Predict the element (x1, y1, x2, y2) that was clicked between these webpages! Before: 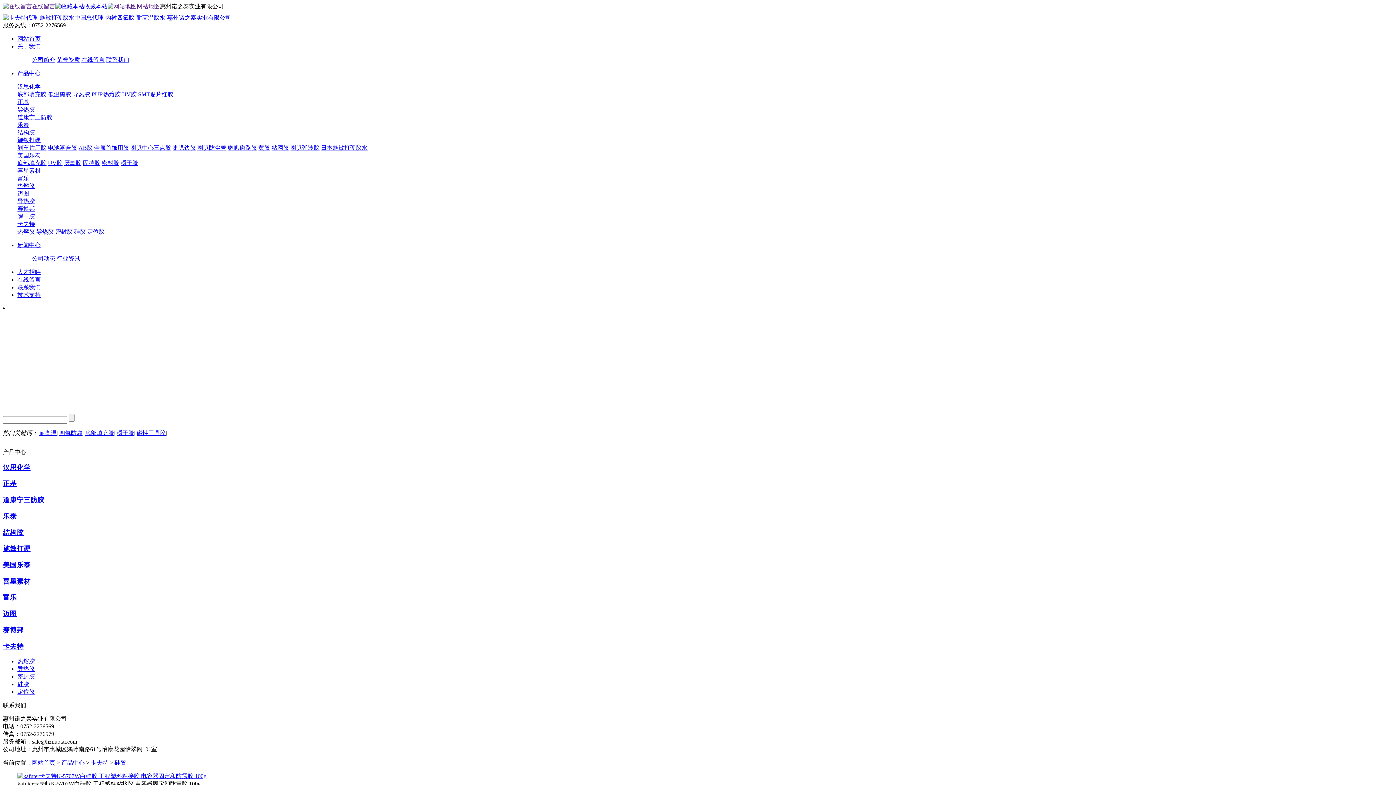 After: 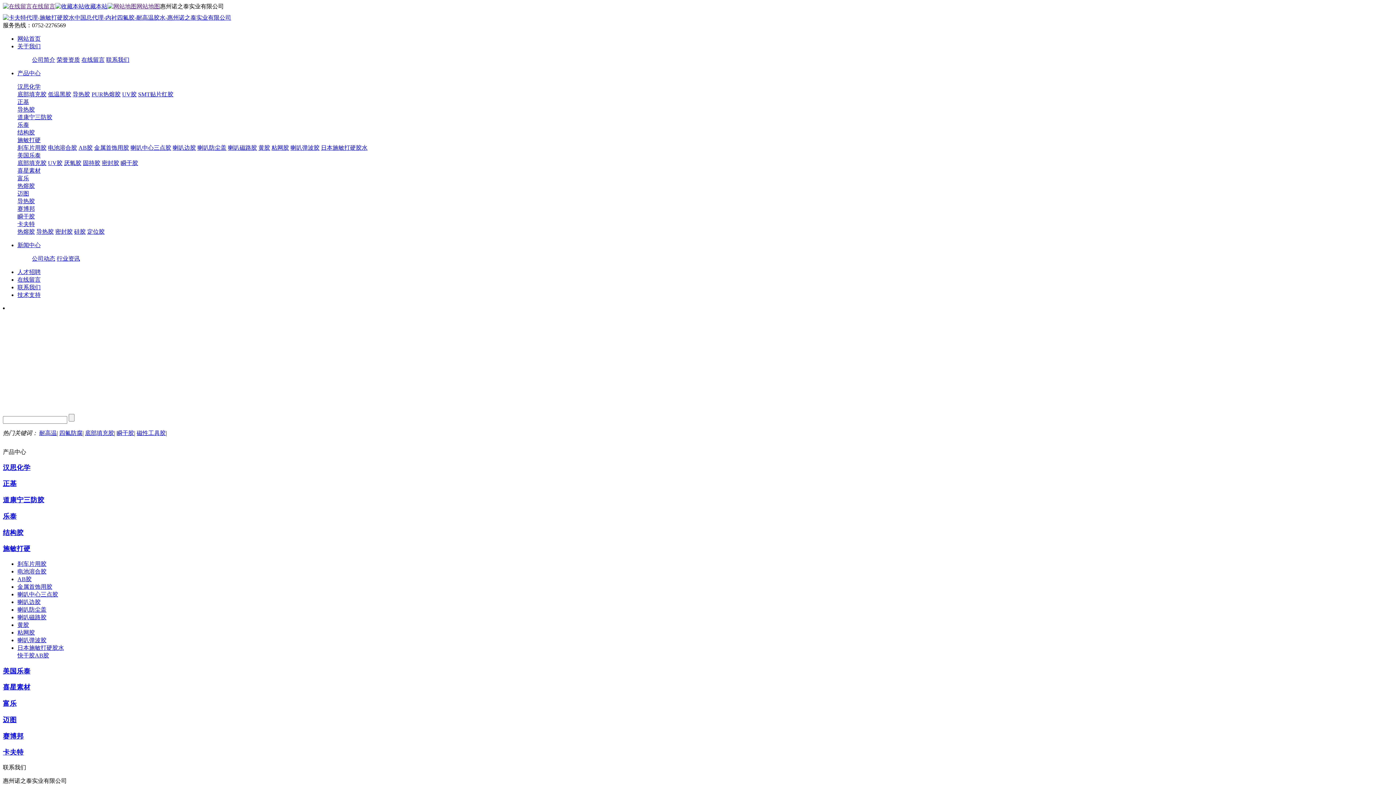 Action: bbox: (94, 144, 129, 150) label: 金属首饰用胶